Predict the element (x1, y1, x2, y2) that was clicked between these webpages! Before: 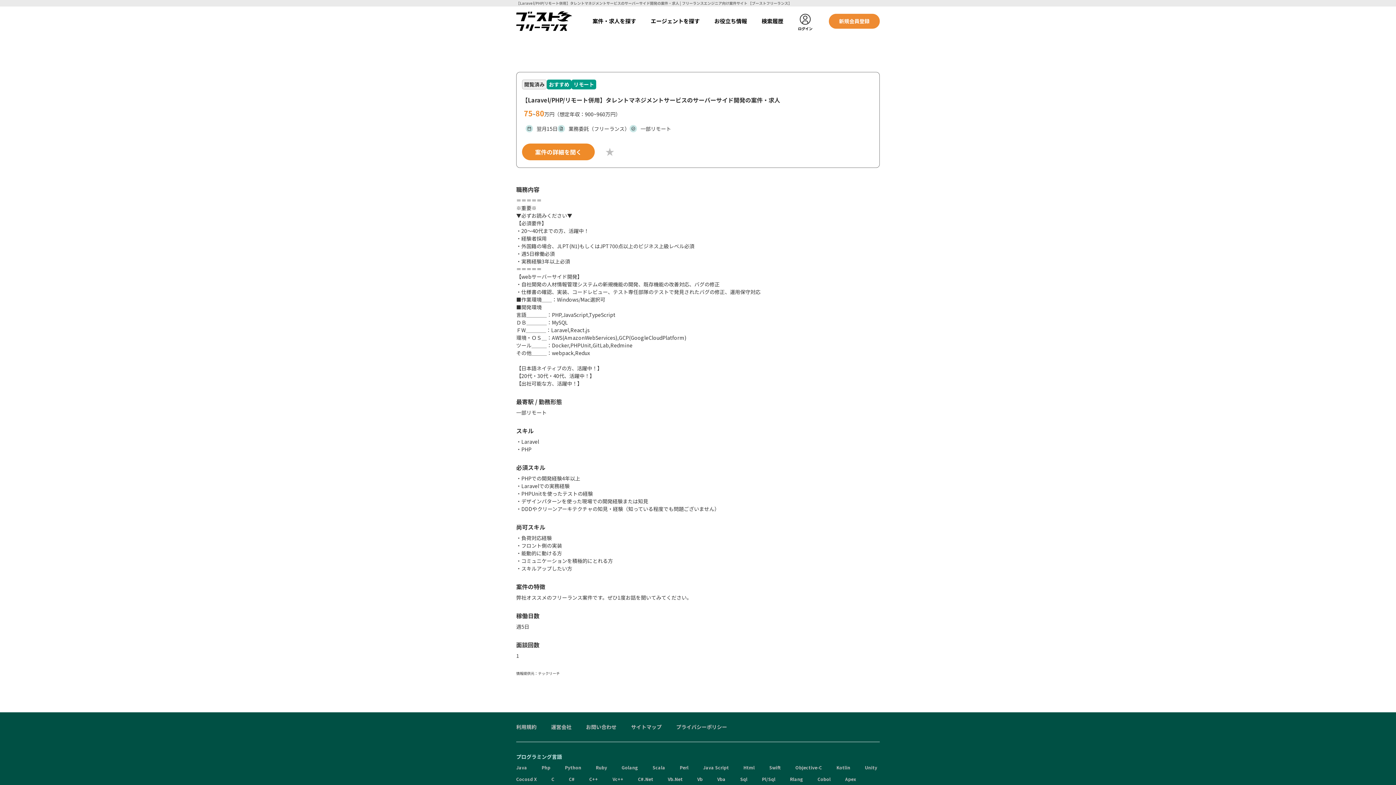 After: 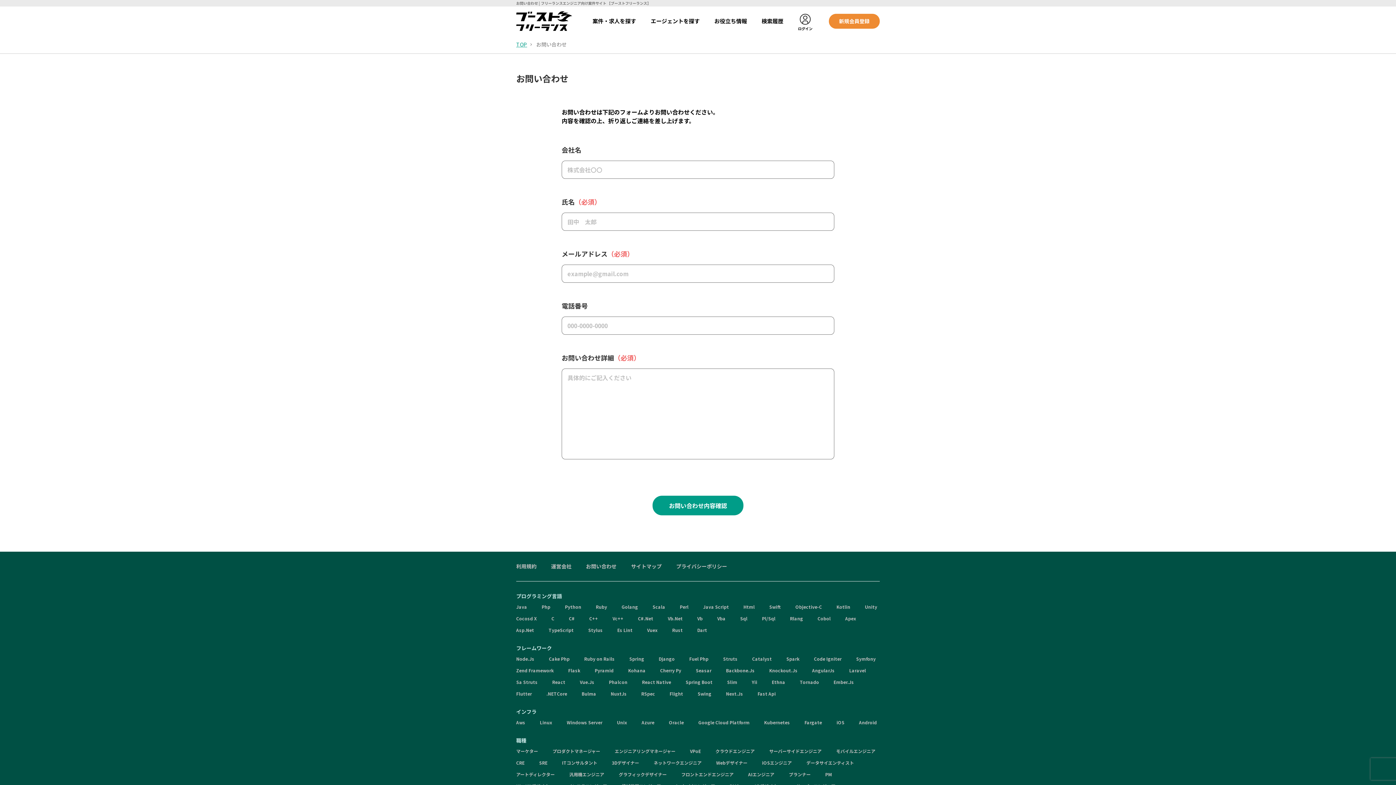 Action: bbox: (586, 723, 616, 730) label: お問い合わせ